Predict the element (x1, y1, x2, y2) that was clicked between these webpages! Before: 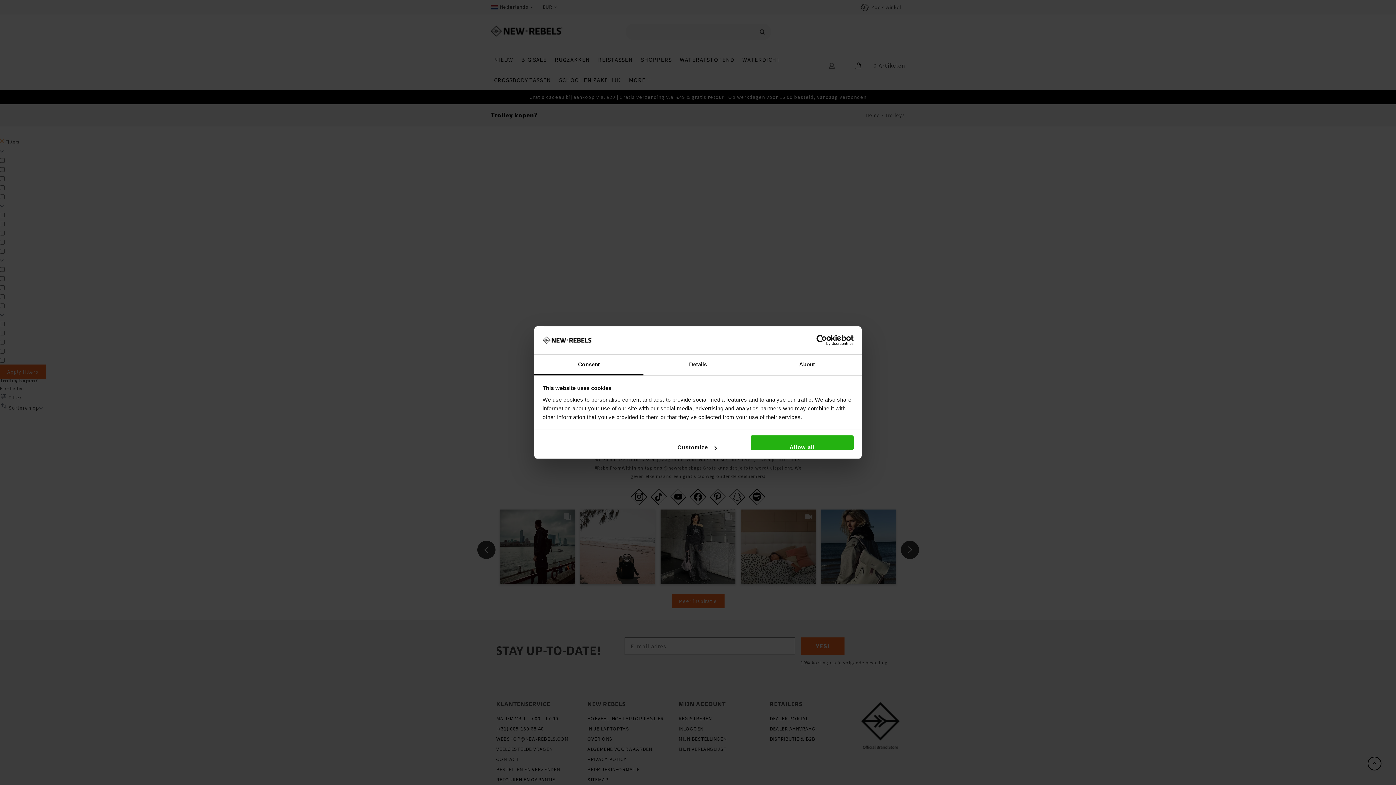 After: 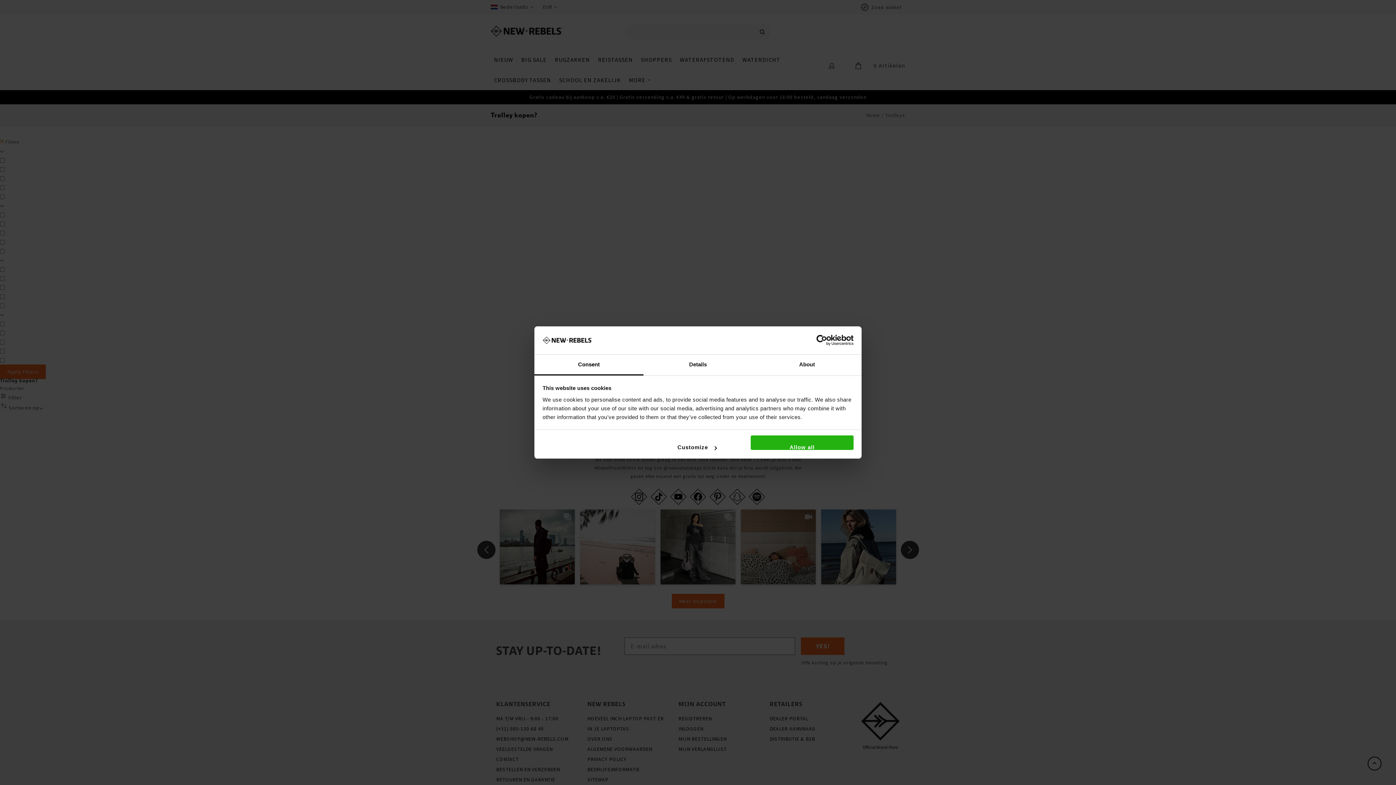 Action: bbox: (534, 354, 643, 375) label: Consent